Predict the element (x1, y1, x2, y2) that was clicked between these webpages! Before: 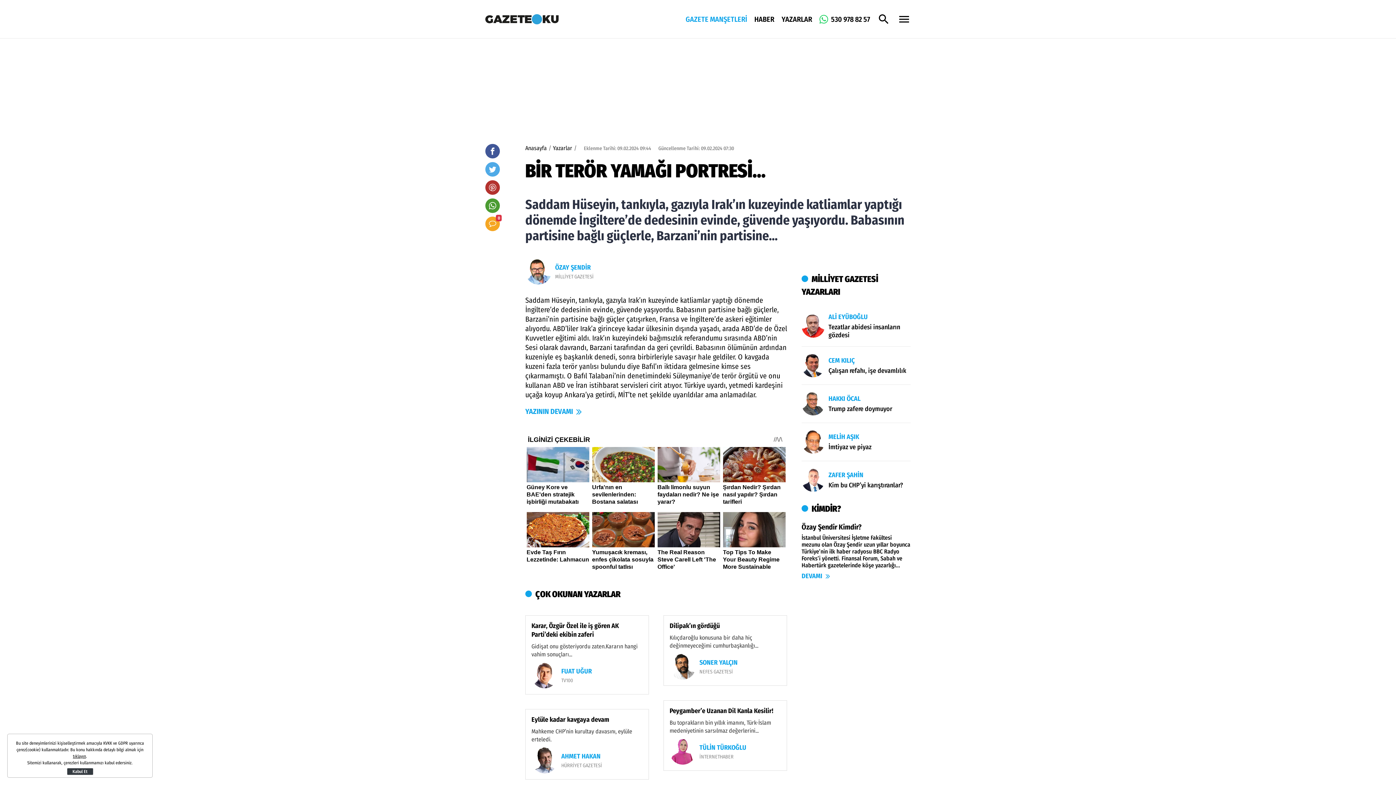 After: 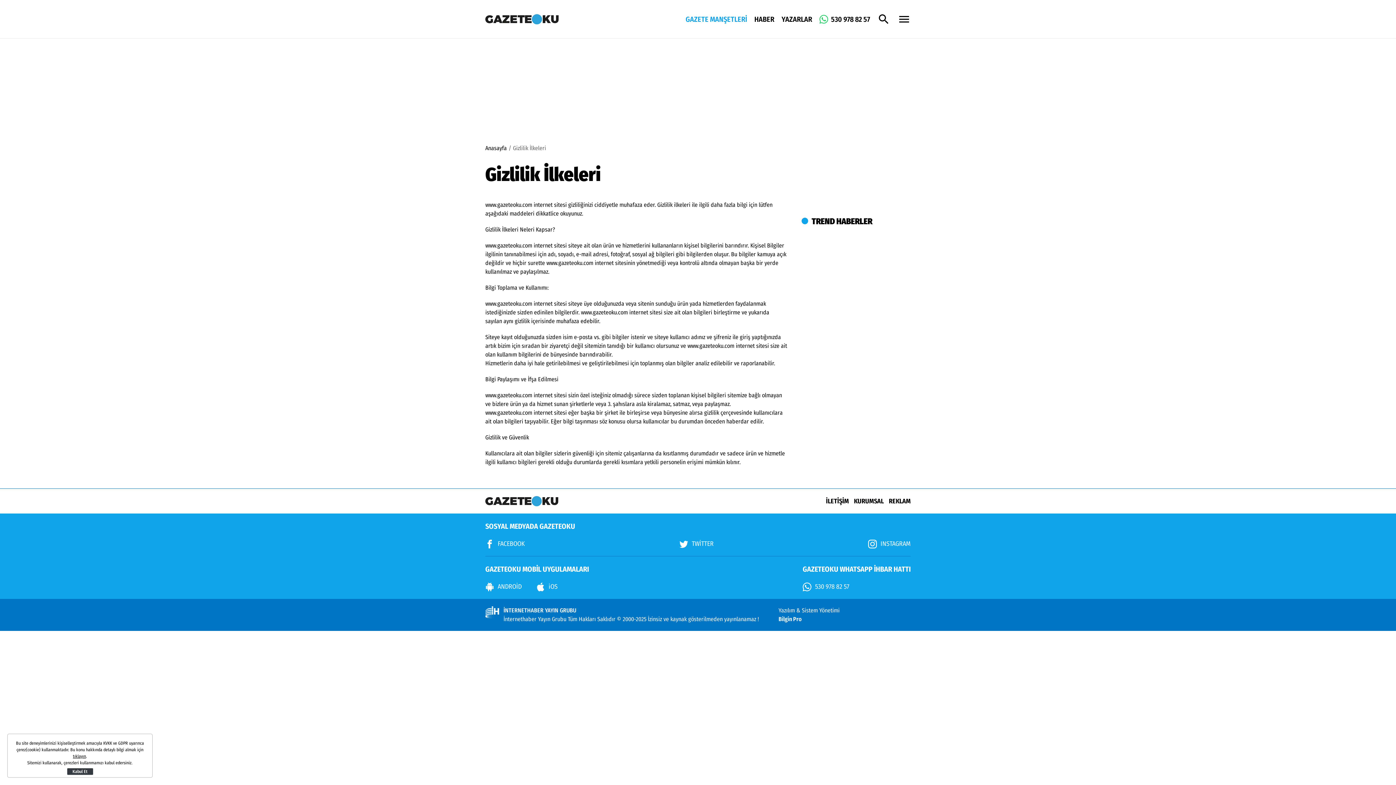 Action: label: tıklayın bbox: (72, 754, 86, 759)